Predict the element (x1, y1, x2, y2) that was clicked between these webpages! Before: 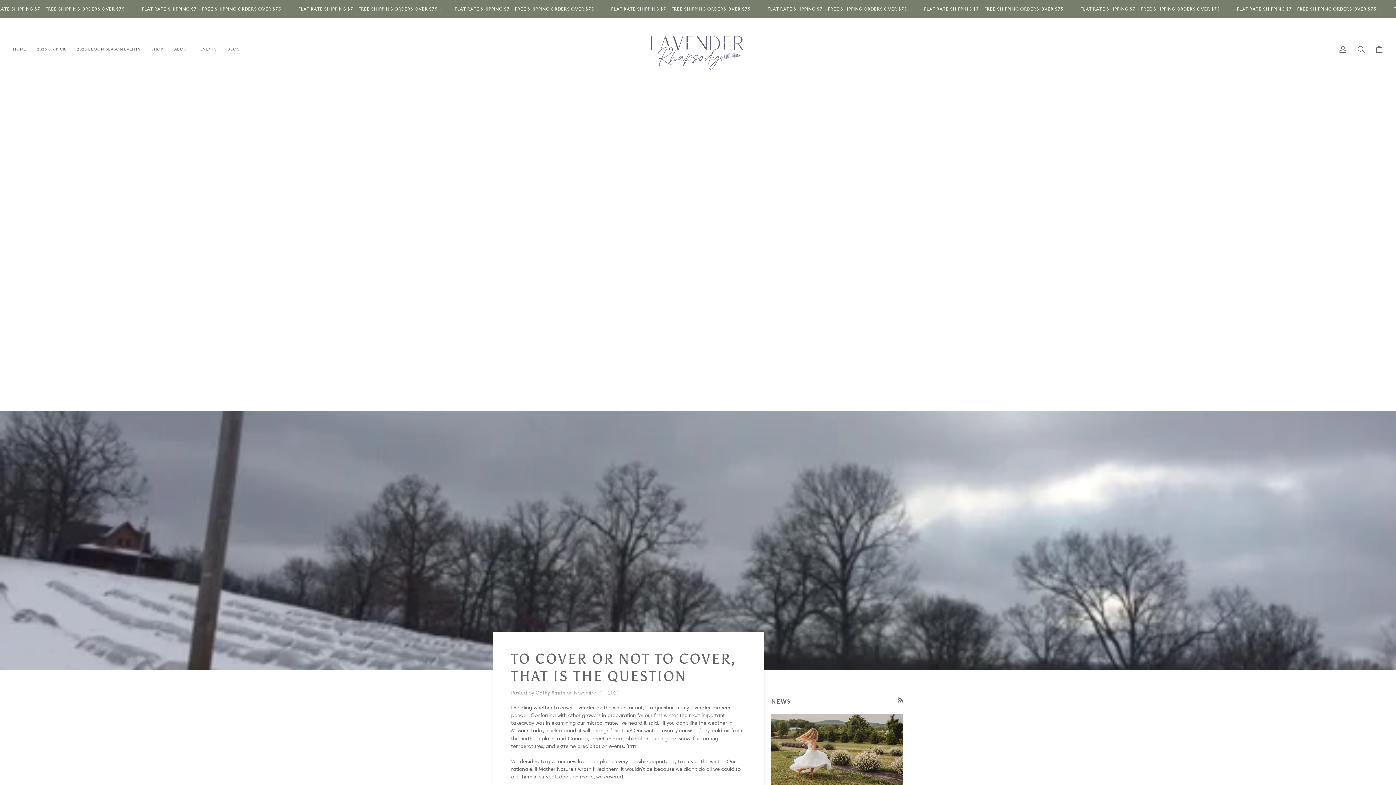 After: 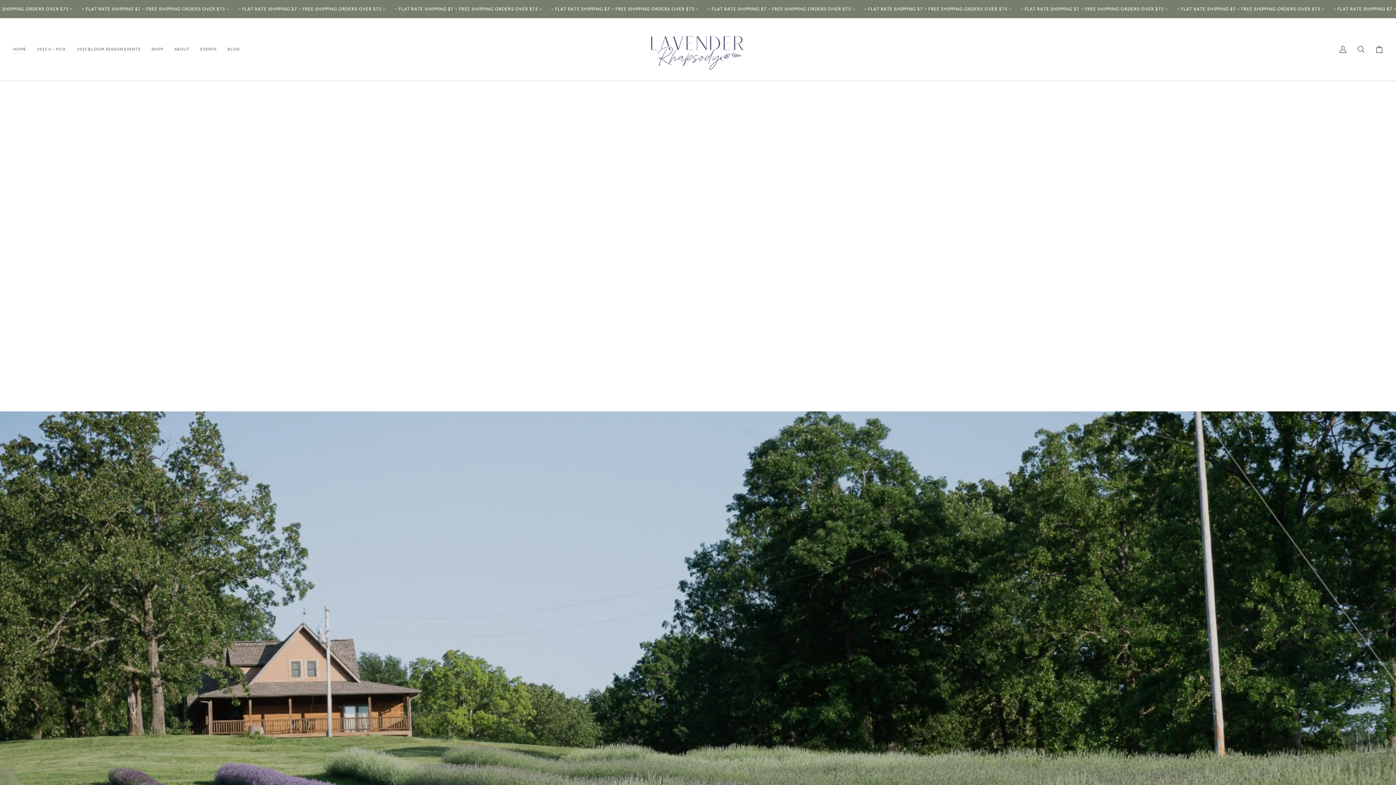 Action: label: HOME bbox: (13, 18, 31, 80)